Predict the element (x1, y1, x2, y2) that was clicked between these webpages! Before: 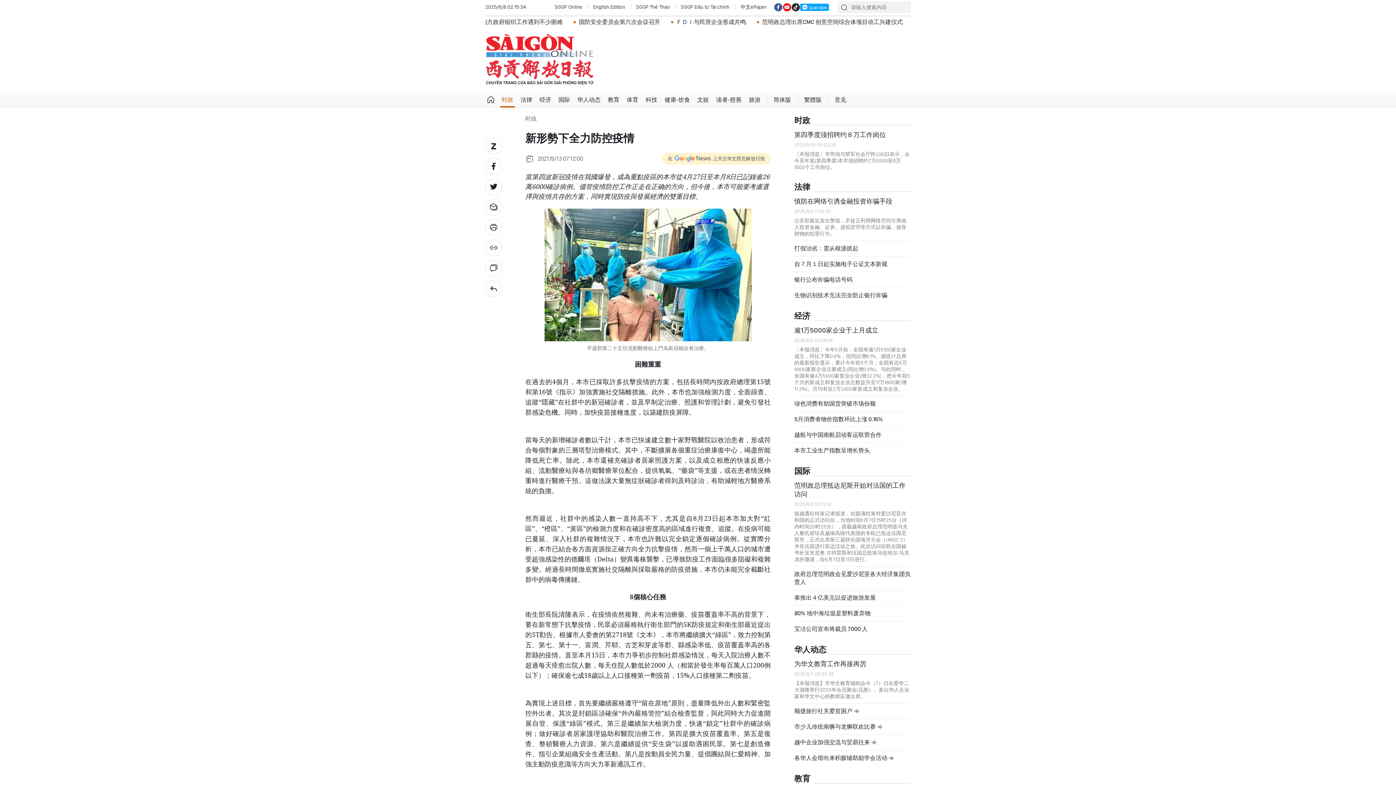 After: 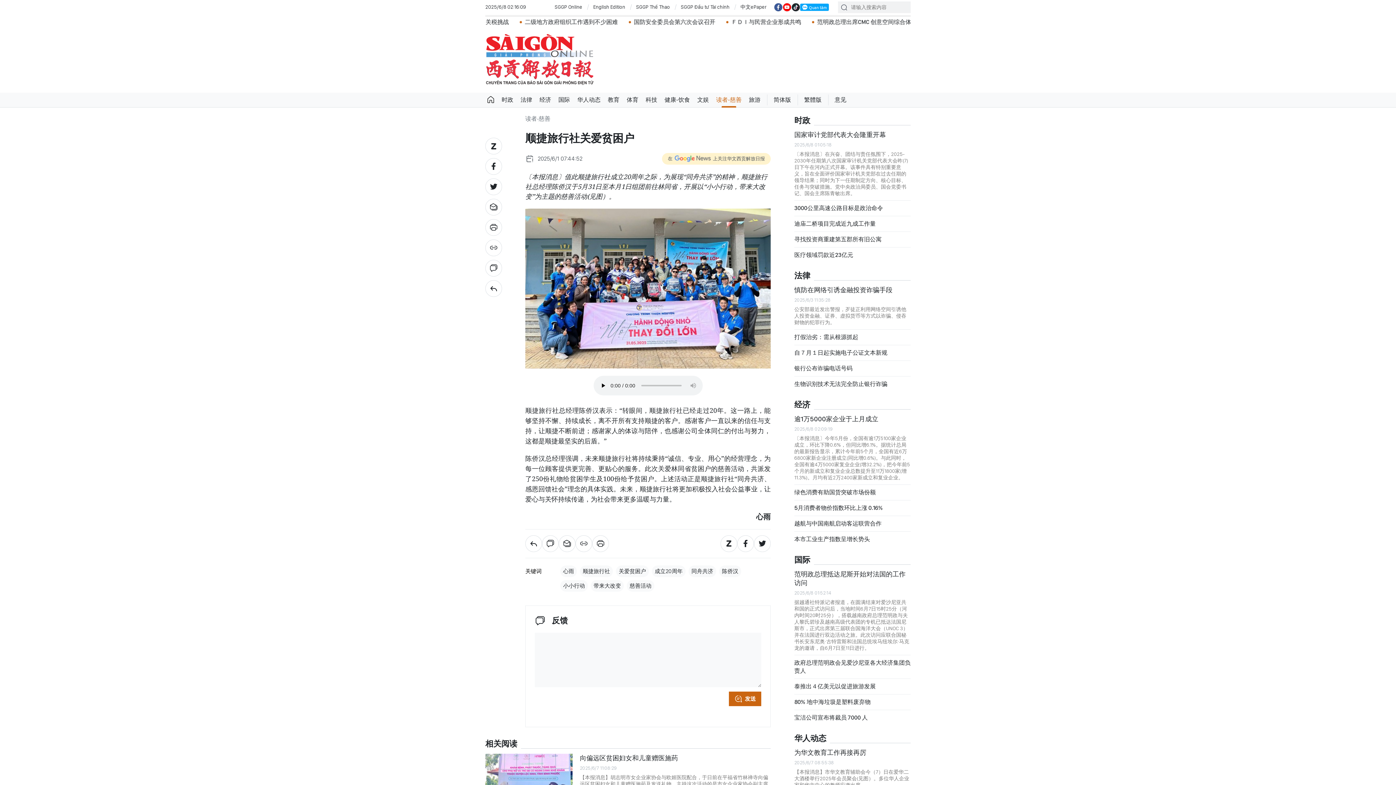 Action: label: 顺捷旅行社关爱贫困户  bbox: (794, 707, 910, 715)